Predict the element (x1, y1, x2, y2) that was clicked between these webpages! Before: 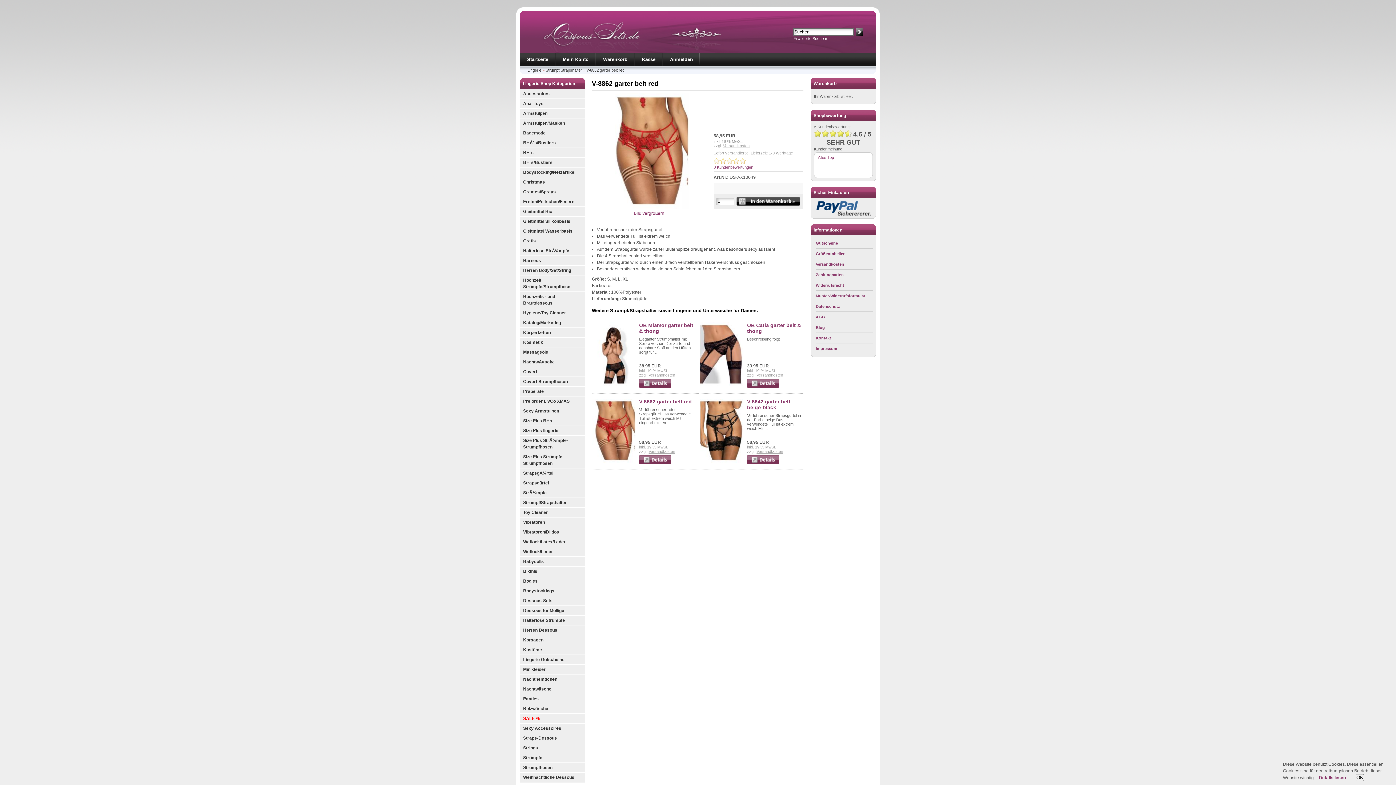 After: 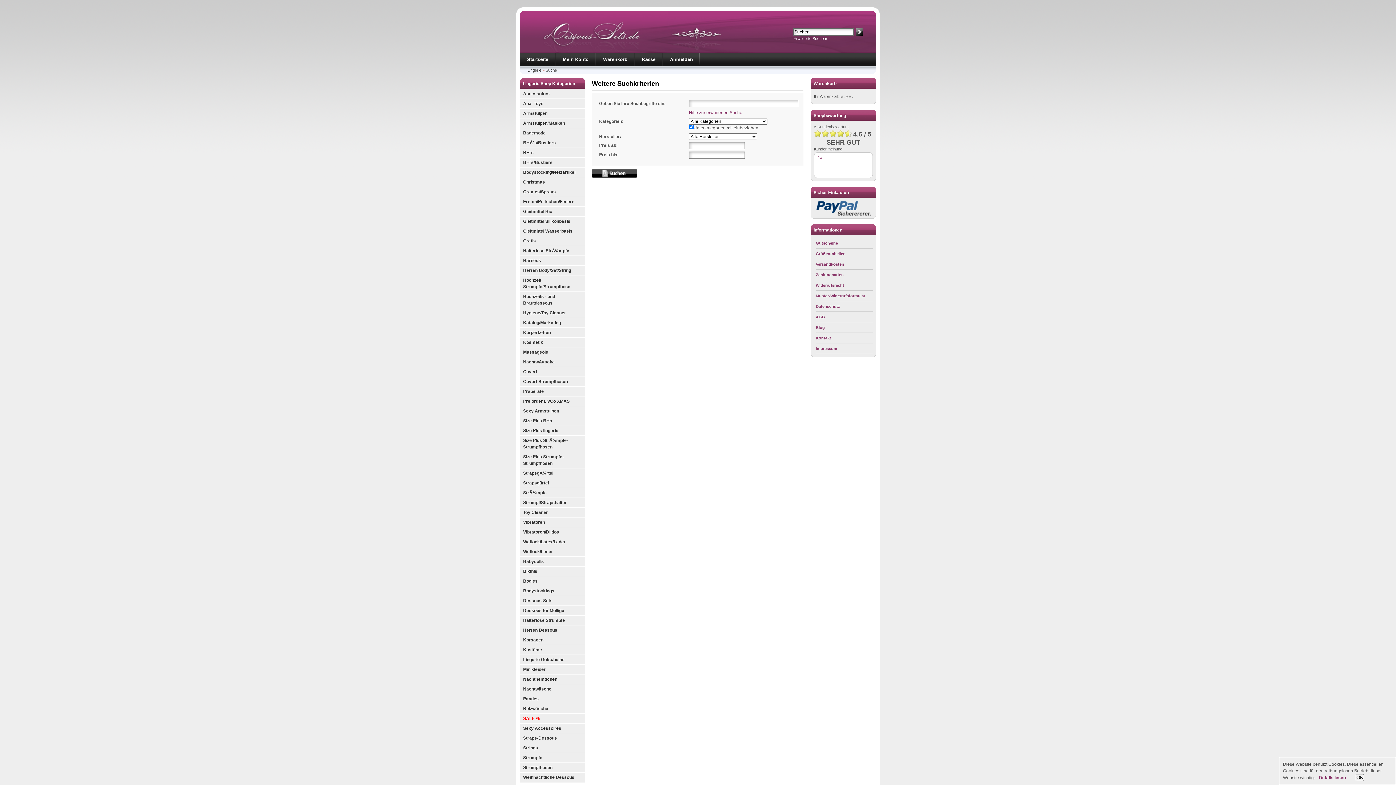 Action: bbox: (793, 36, 827, 40) label: Erweiterte Suche »